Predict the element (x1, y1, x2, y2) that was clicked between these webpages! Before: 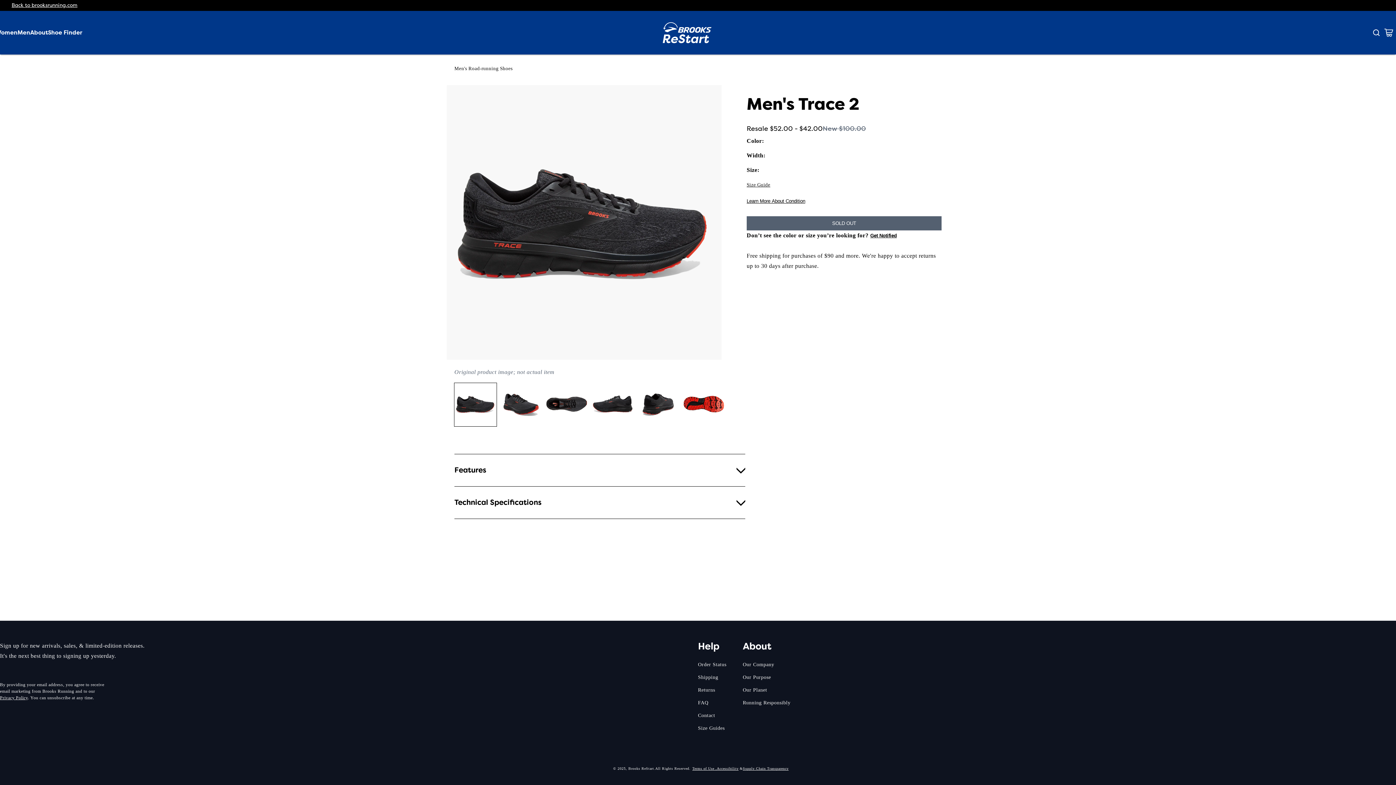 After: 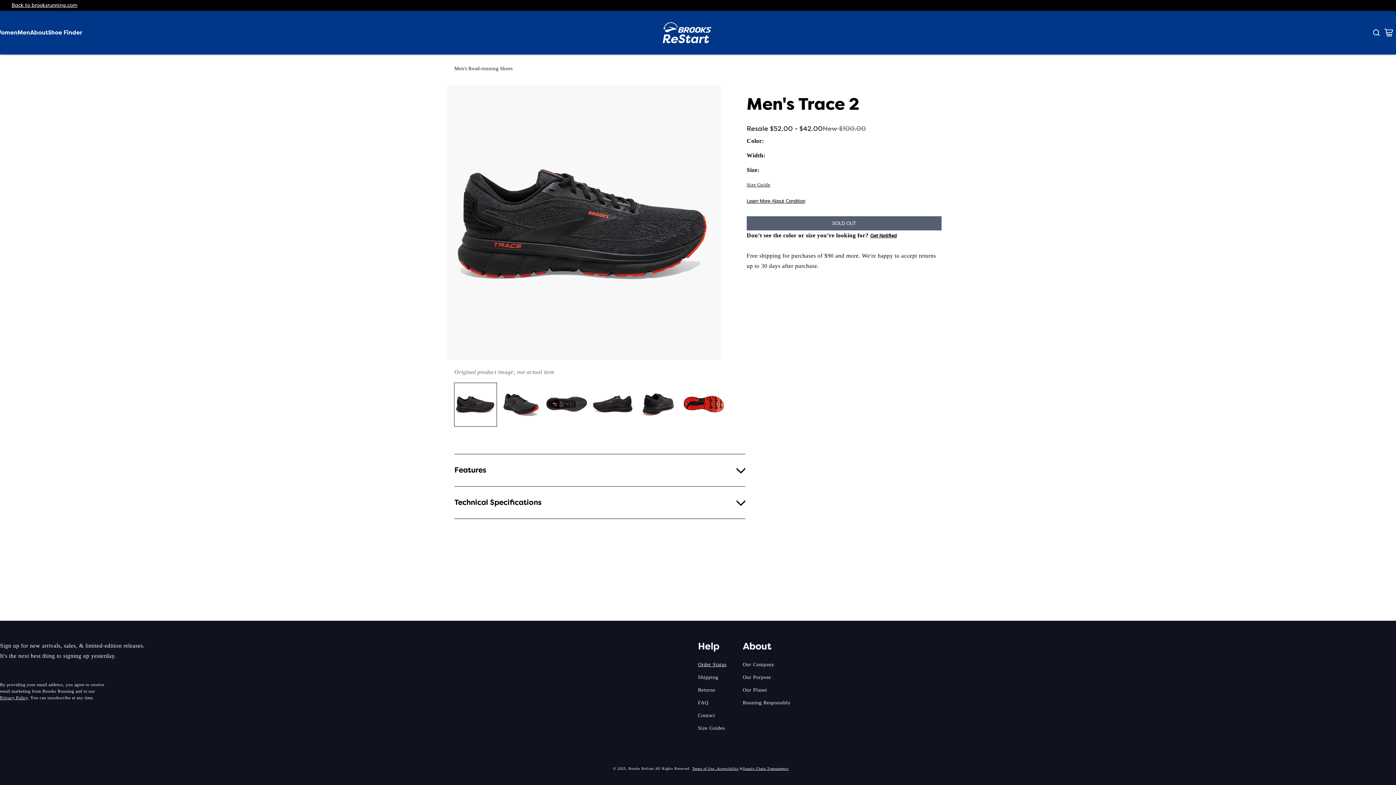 Action: label: Order Status bbox: (698, 660, 726, 671)